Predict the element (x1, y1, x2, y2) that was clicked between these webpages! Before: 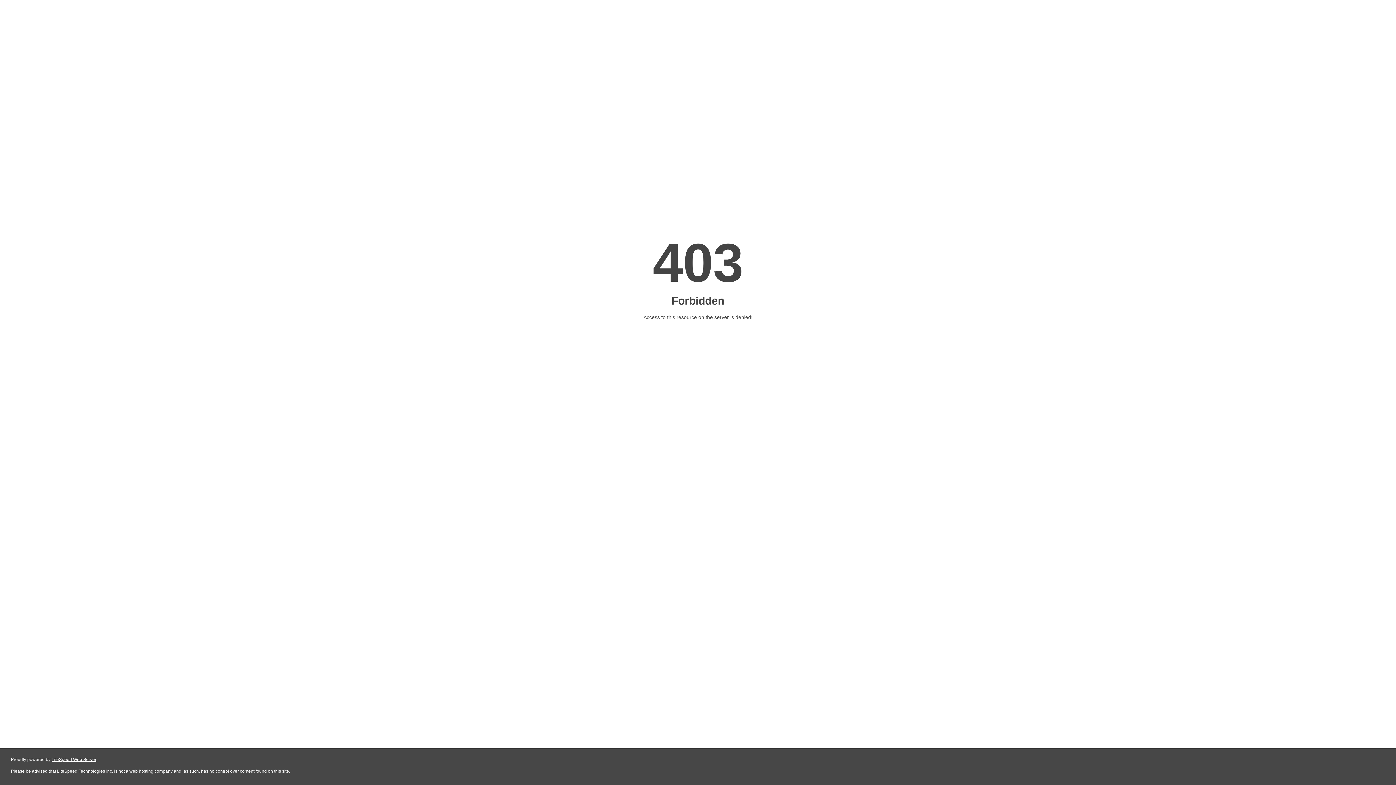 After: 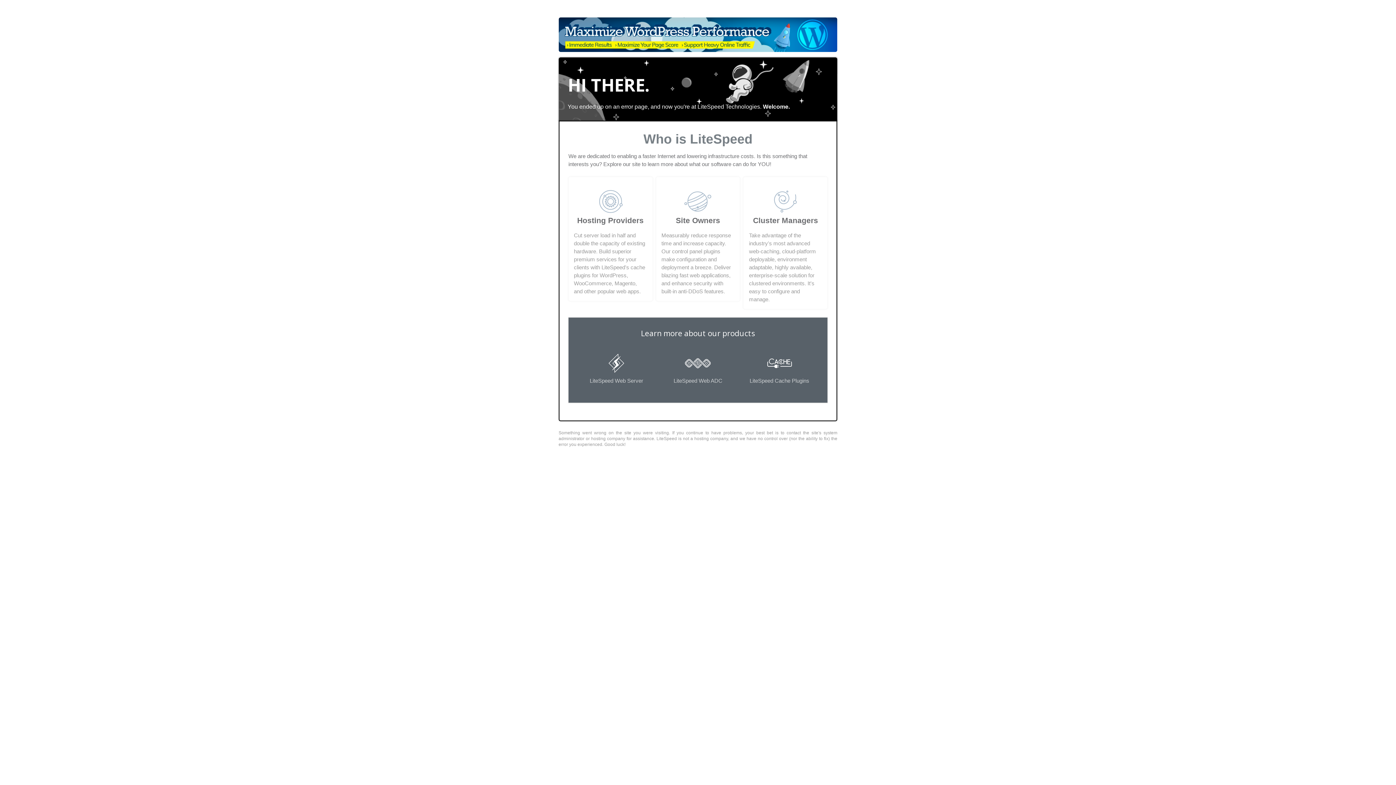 Action: bbox: (51, 757, 96, 762) label: LiteSpeed Web Server